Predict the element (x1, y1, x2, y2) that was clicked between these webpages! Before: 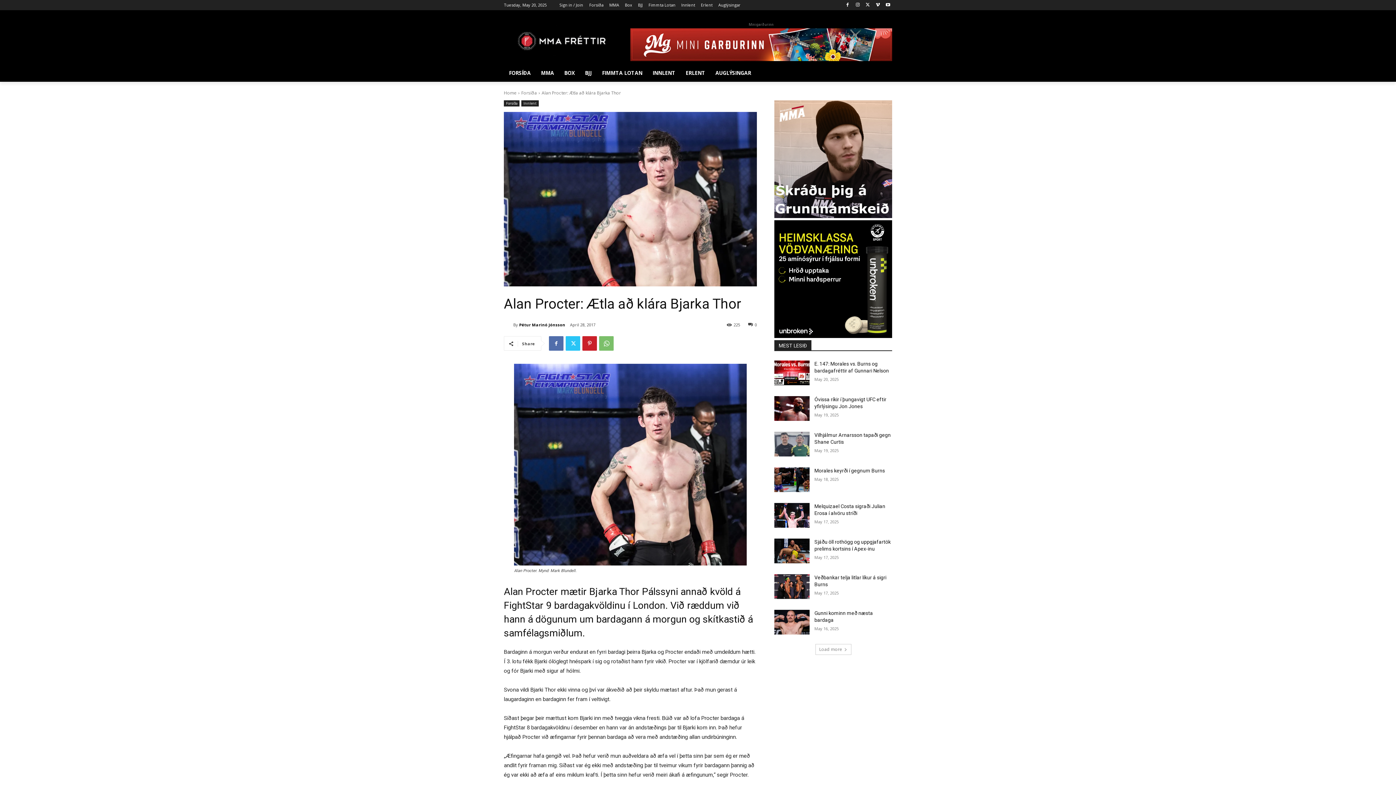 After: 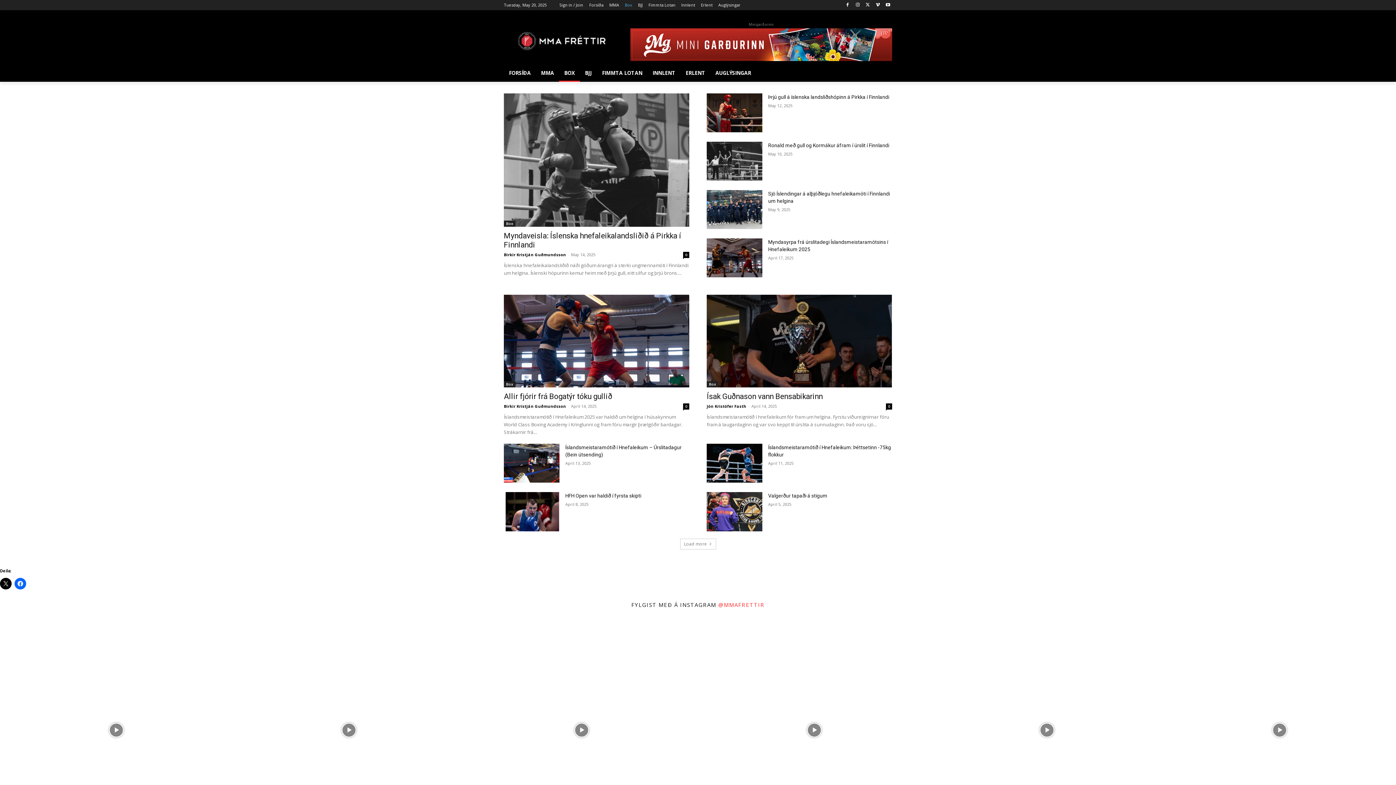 Action: bbox: (625, 0, 632, 10) label: Box